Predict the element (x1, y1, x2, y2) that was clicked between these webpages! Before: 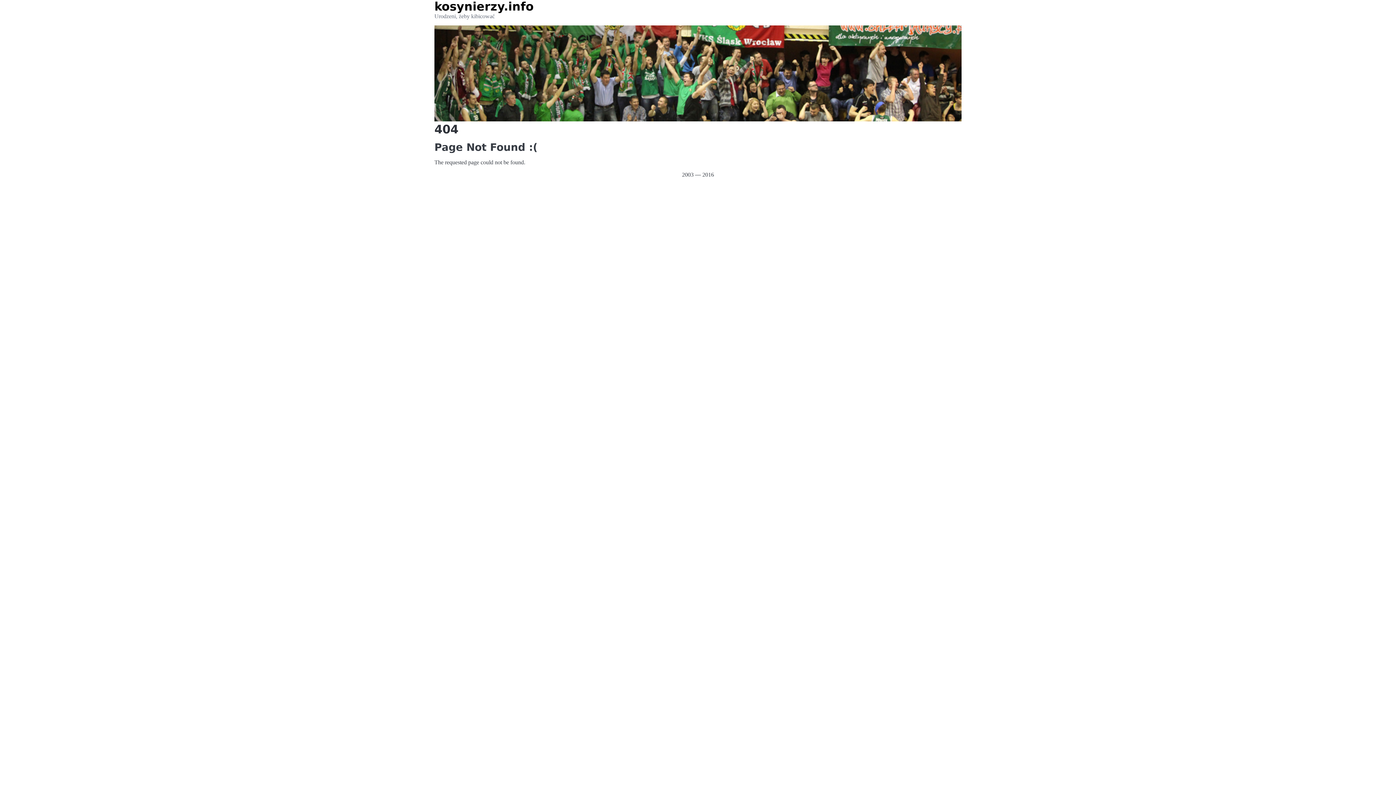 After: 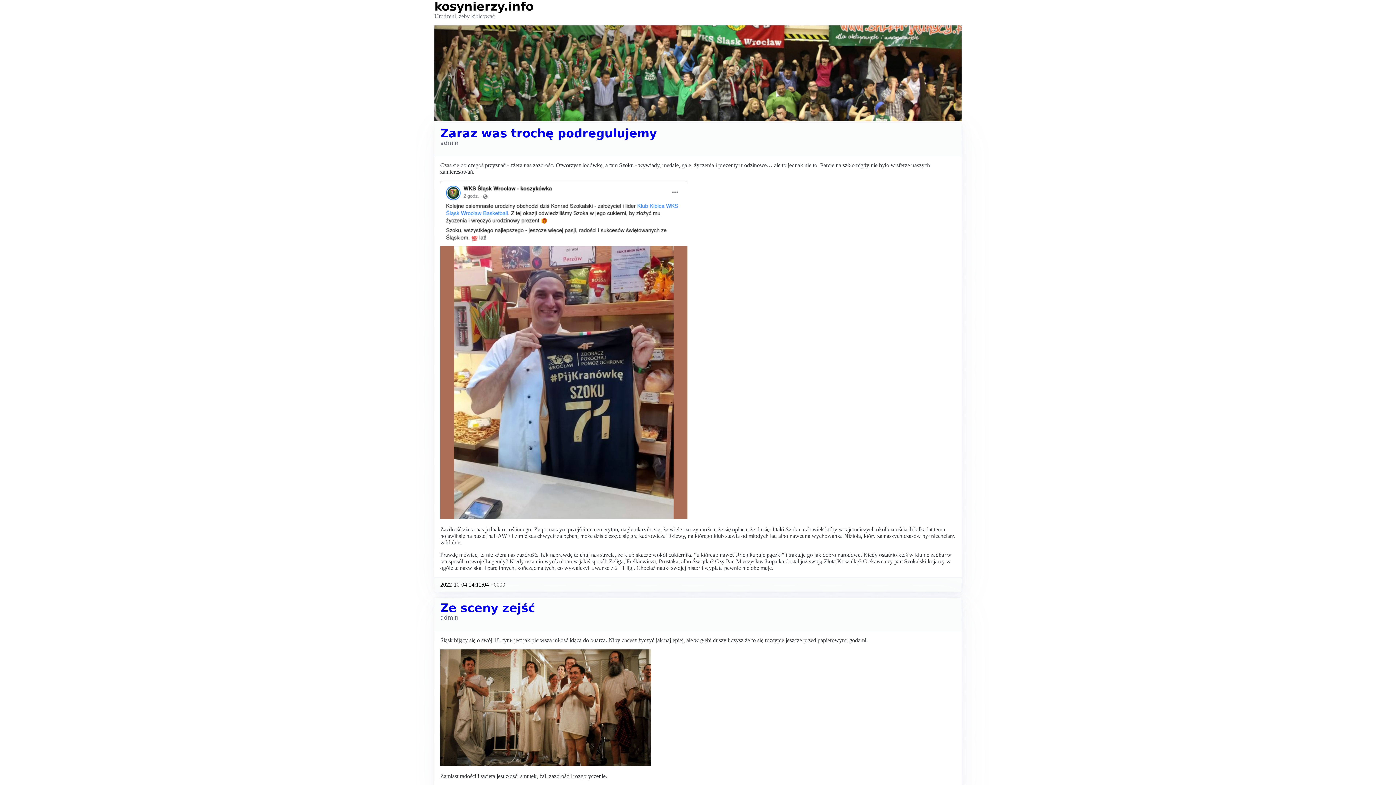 Action: label: kosynierzy.info bbox: (434, 0, 533, 13)